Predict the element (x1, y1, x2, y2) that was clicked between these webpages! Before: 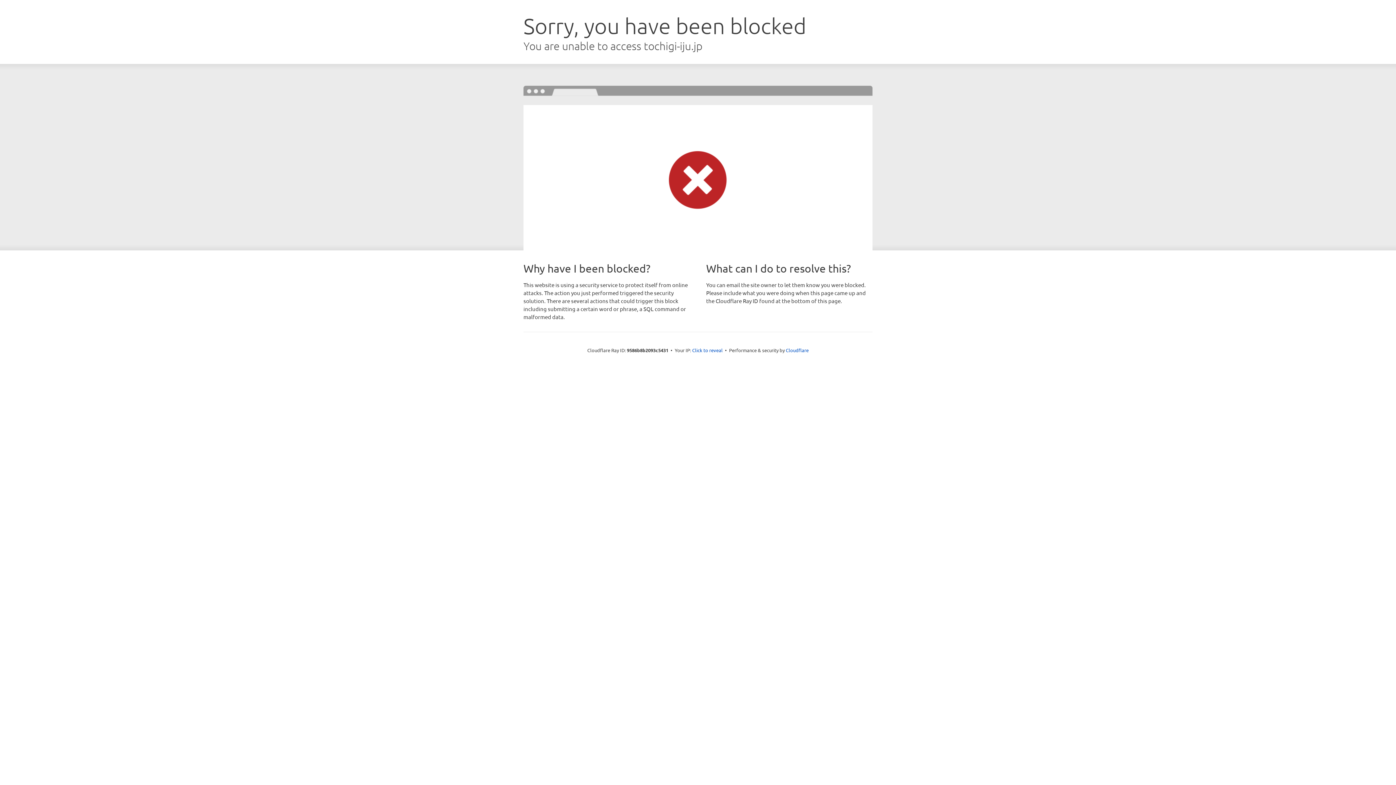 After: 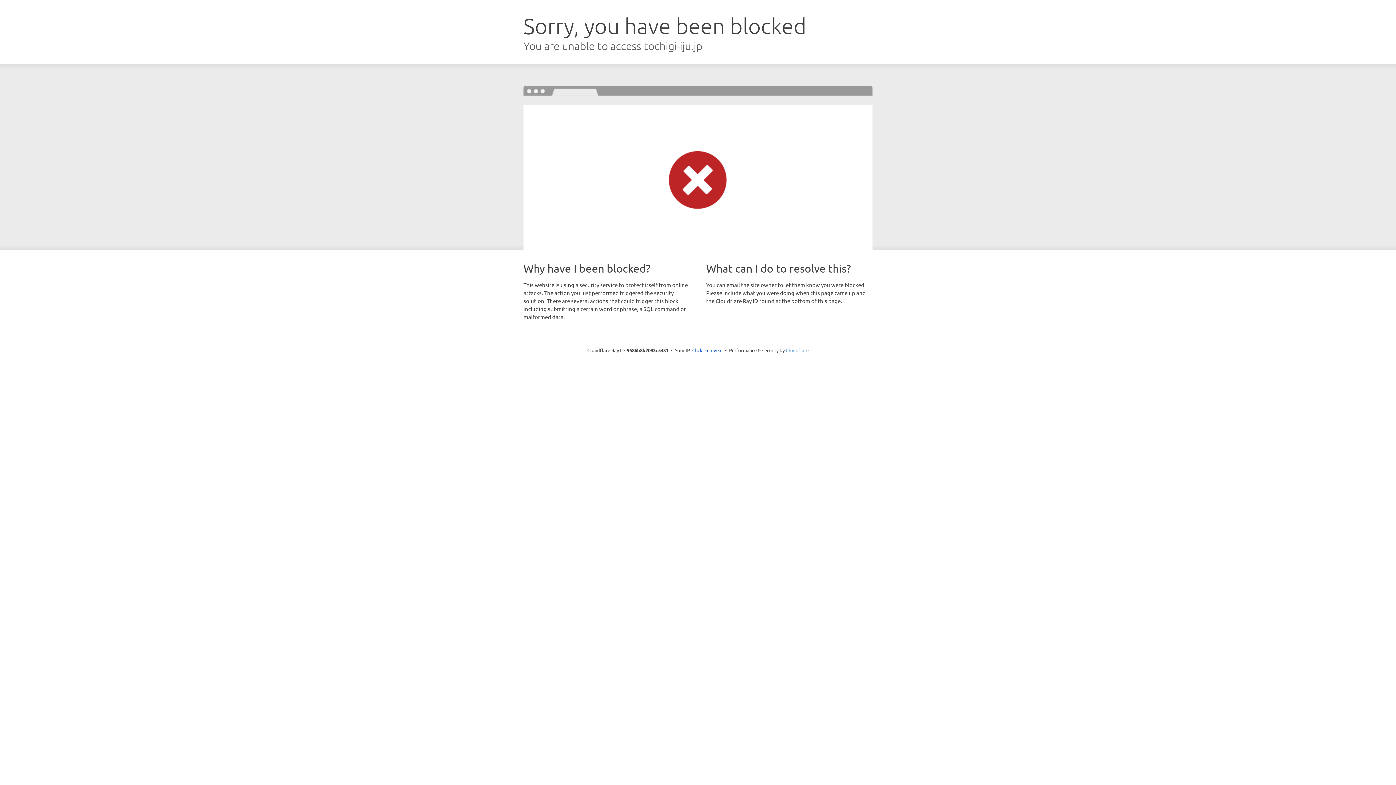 Action: bbox: (786, 347, 808, 353) label: Cloudflare